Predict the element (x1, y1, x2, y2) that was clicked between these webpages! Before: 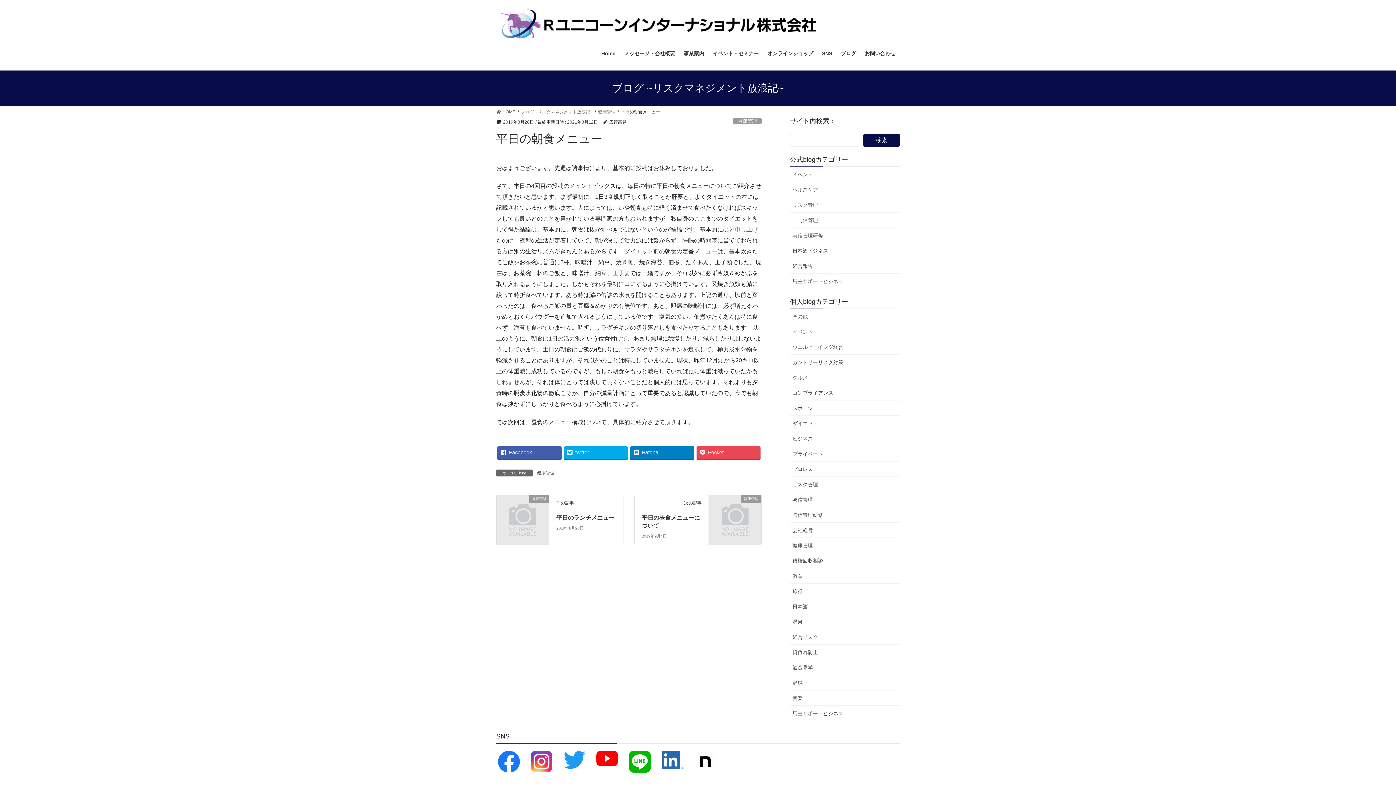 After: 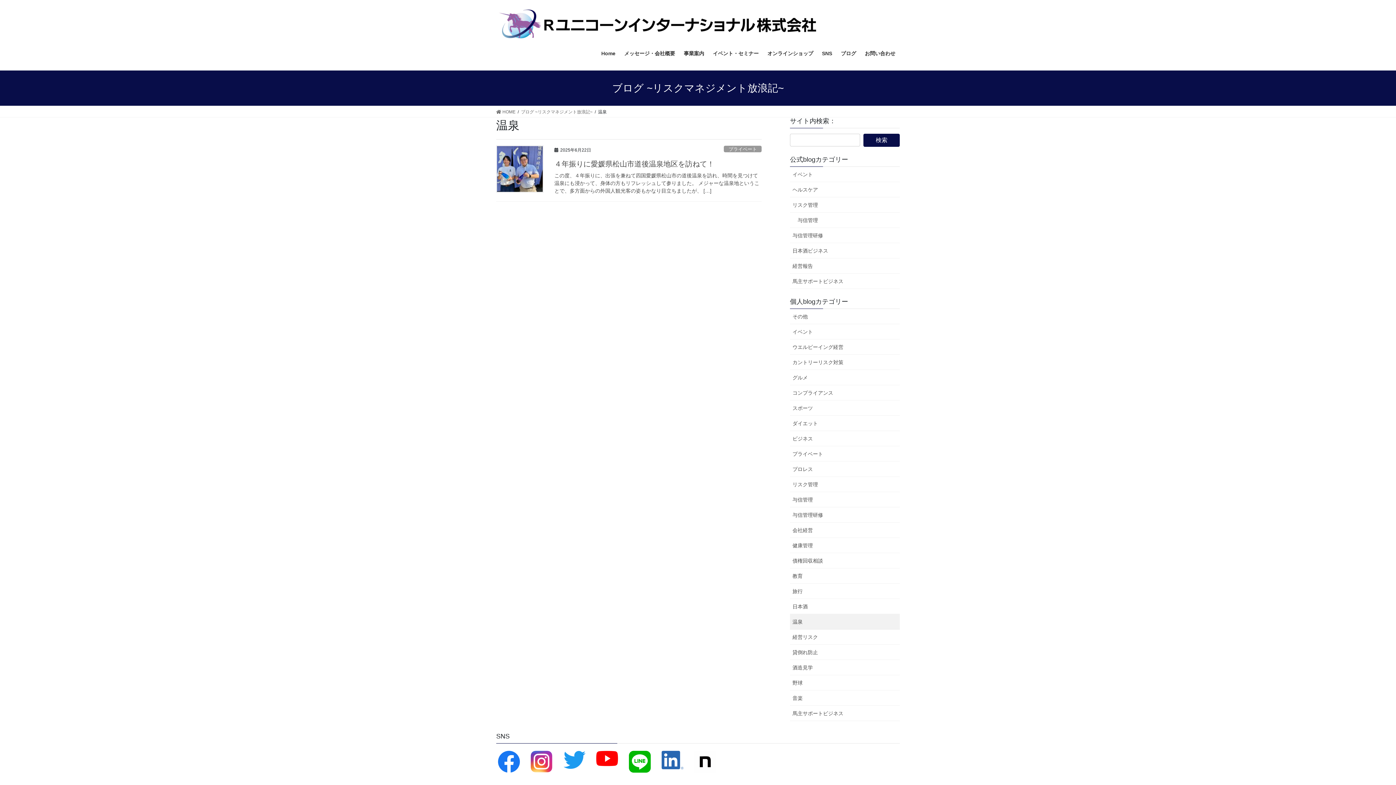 Action: bbox: (790, 614, 900, 629) label: 温泉